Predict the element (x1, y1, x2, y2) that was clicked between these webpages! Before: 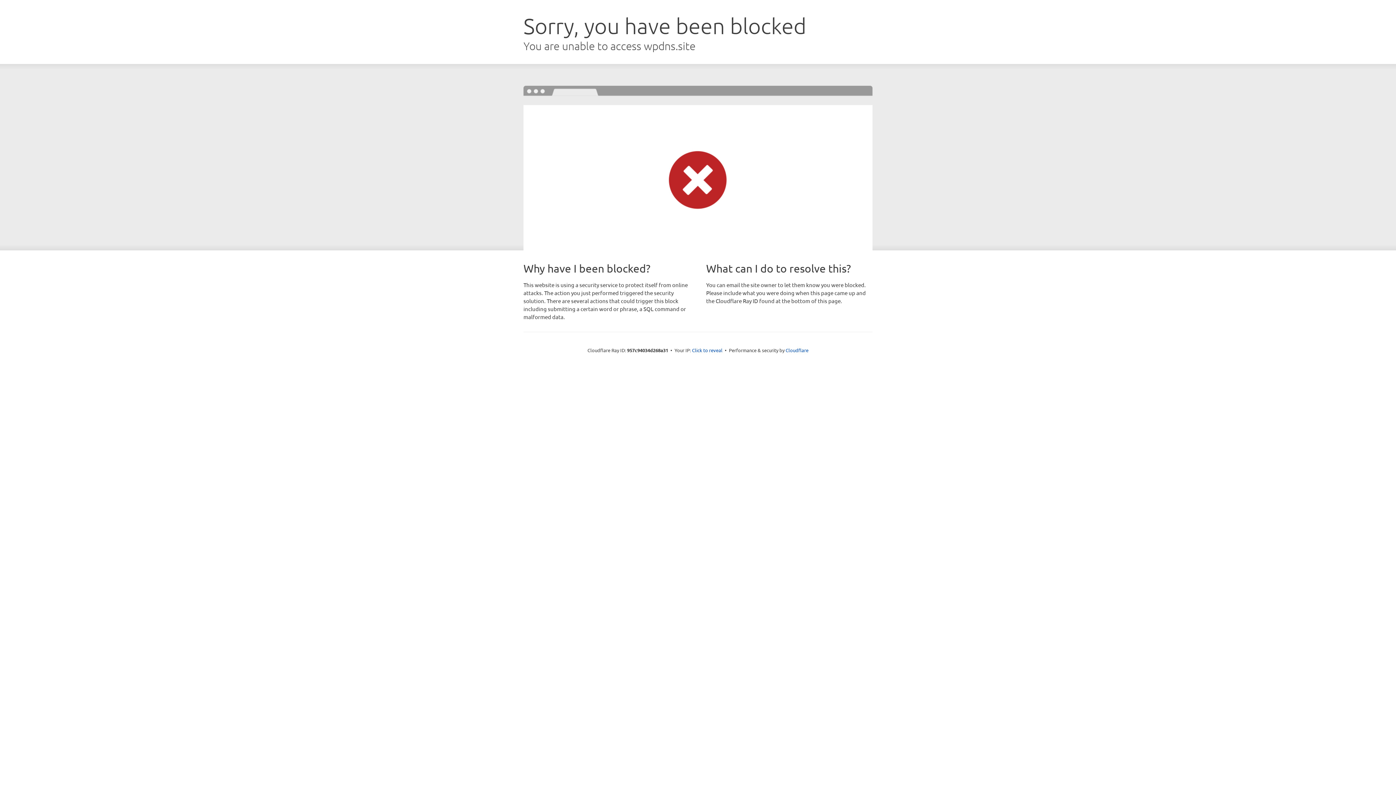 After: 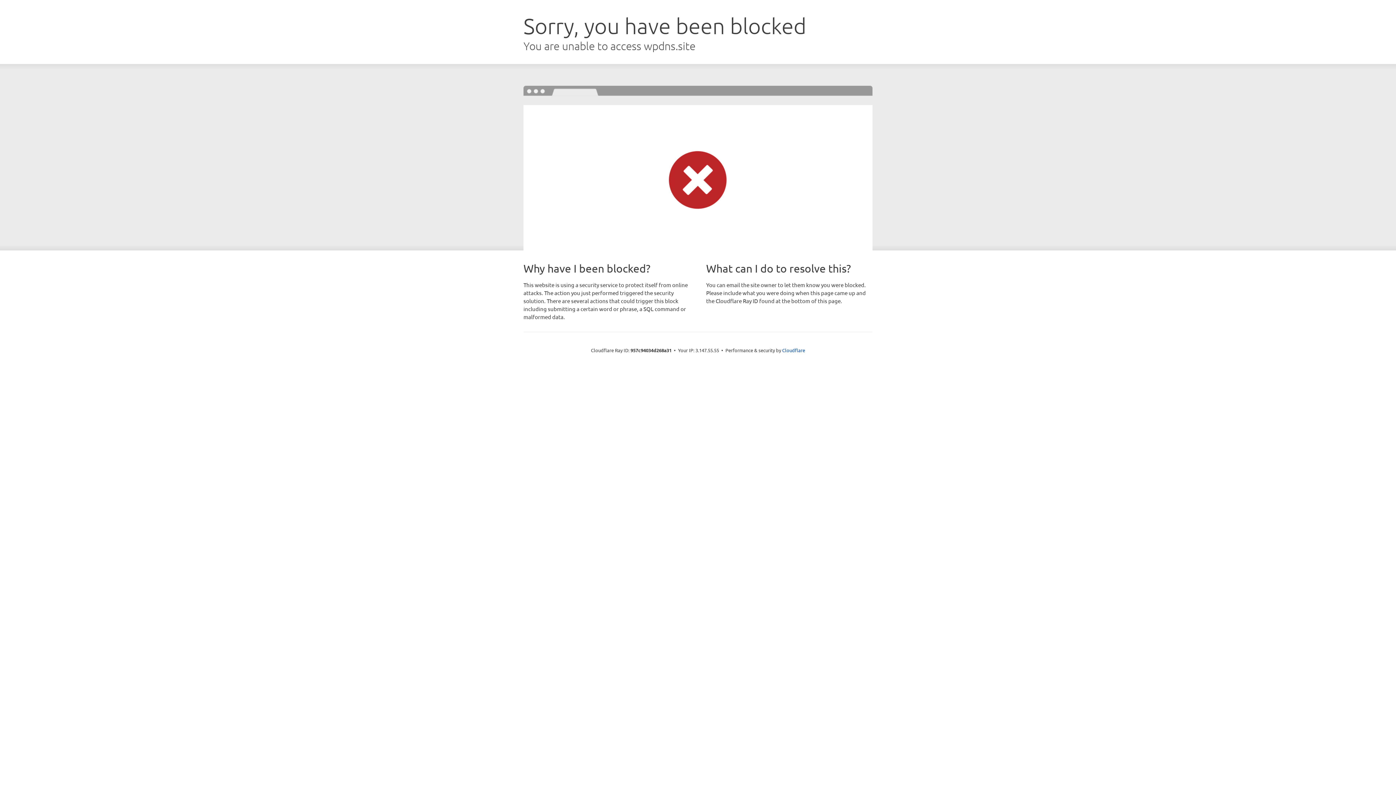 Action: label: Click to reveal bbox: (692, 346, 722, 353)